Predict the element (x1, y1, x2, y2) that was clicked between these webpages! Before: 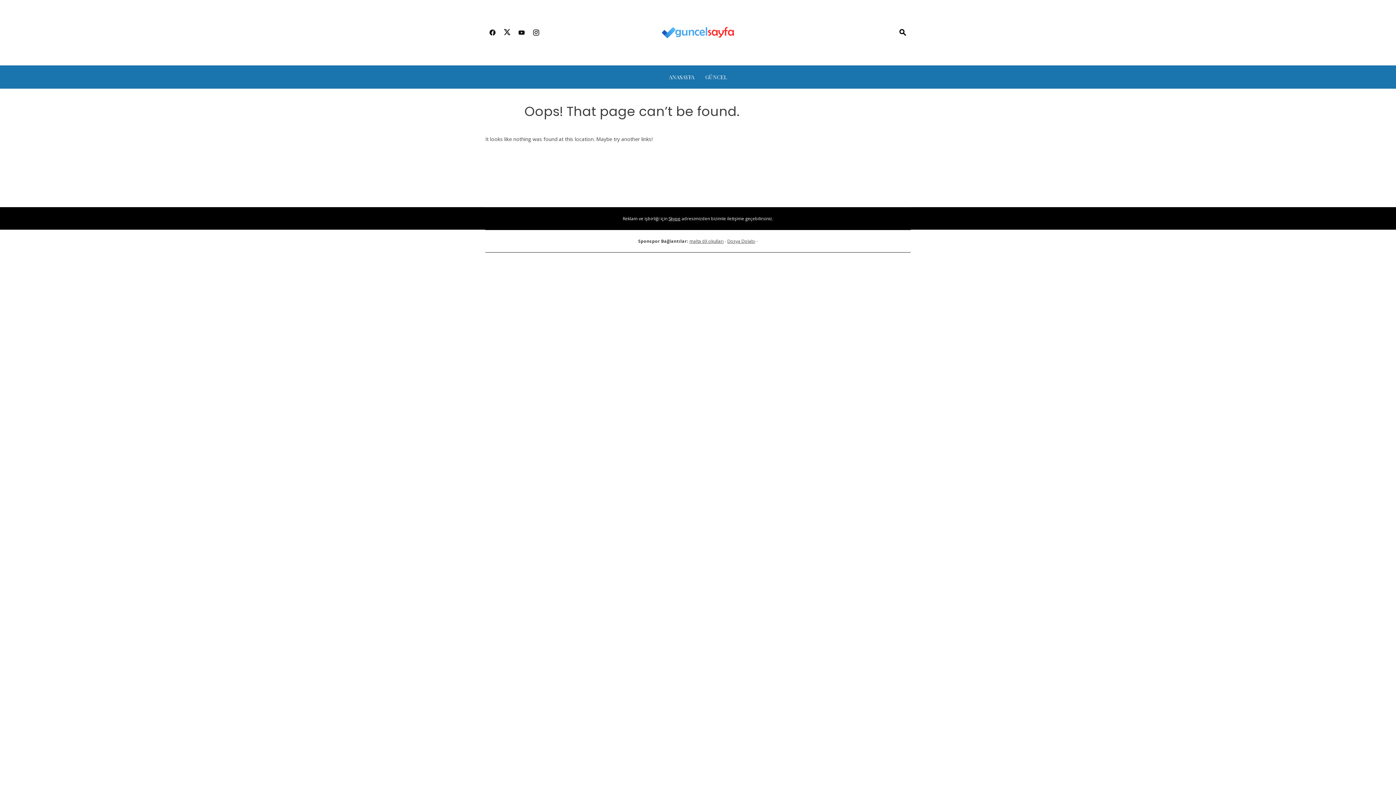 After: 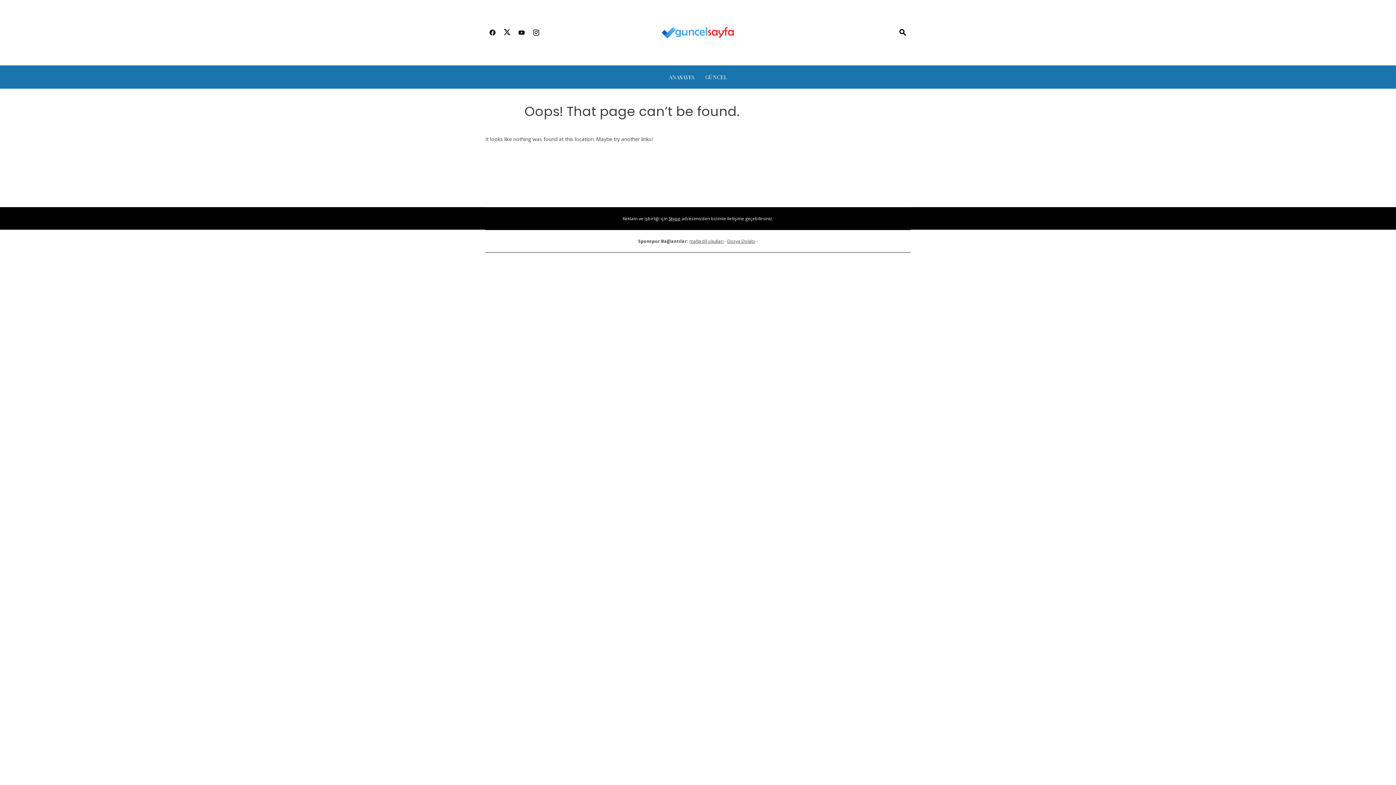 Action: bbox: (514, 24, 529, 41)